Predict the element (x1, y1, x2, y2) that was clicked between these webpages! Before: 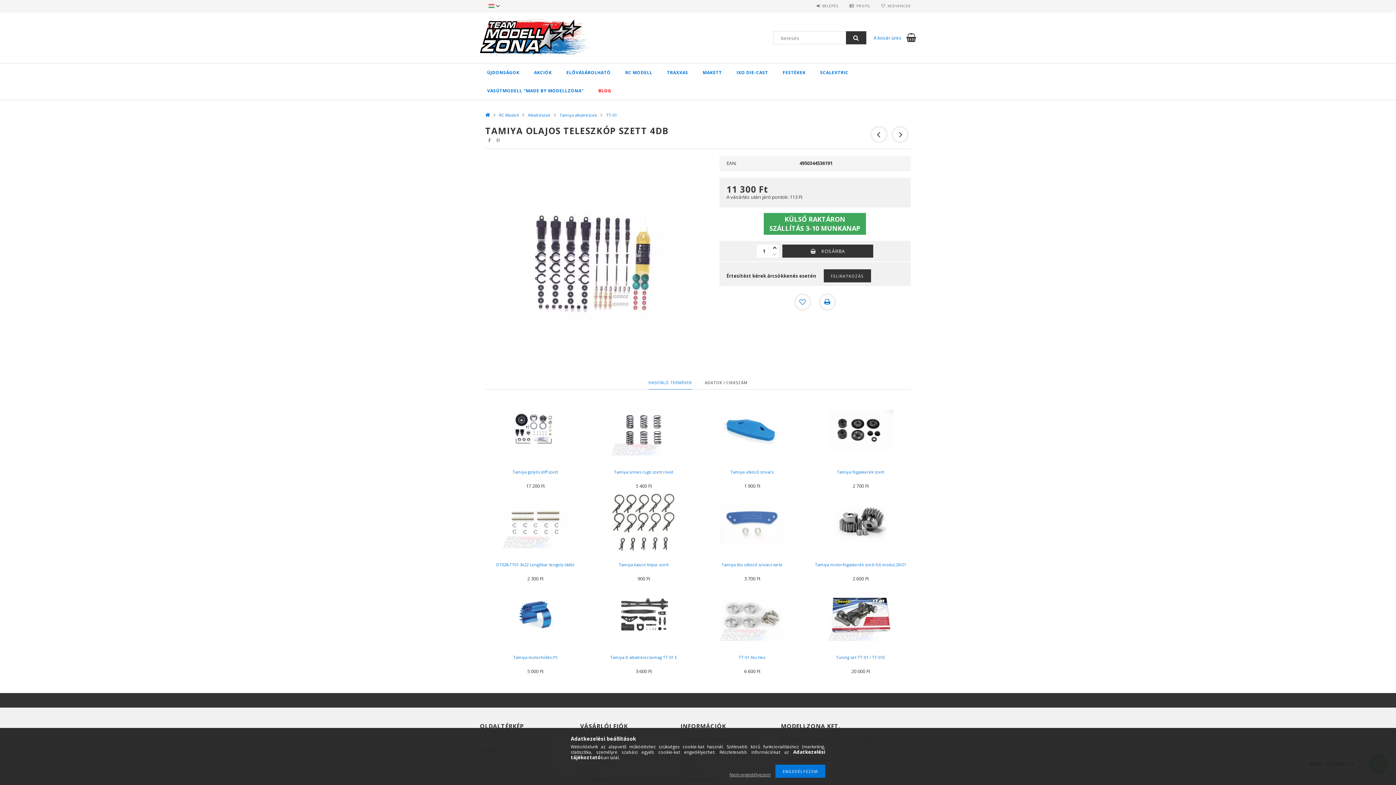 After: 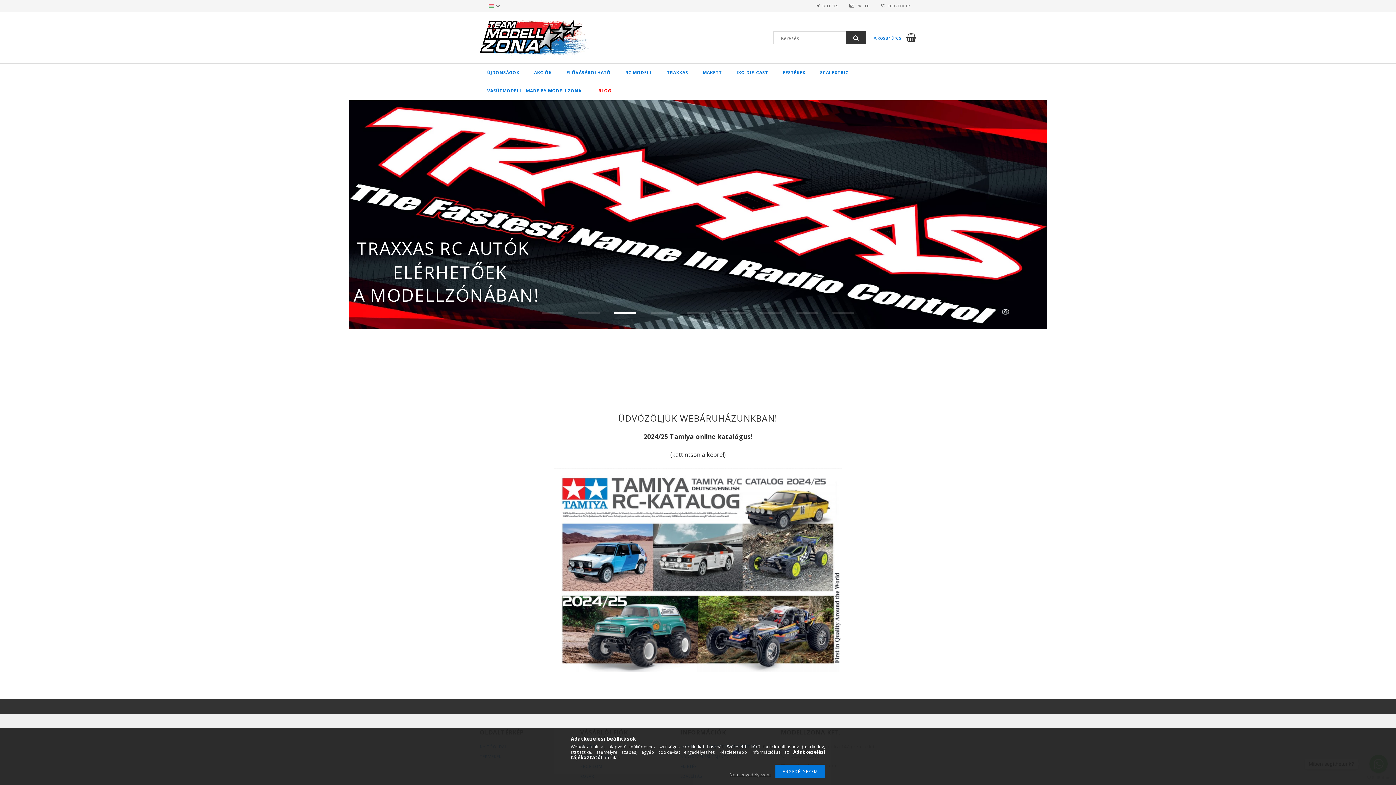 Action: bbox: (480, 30, 589, 42)